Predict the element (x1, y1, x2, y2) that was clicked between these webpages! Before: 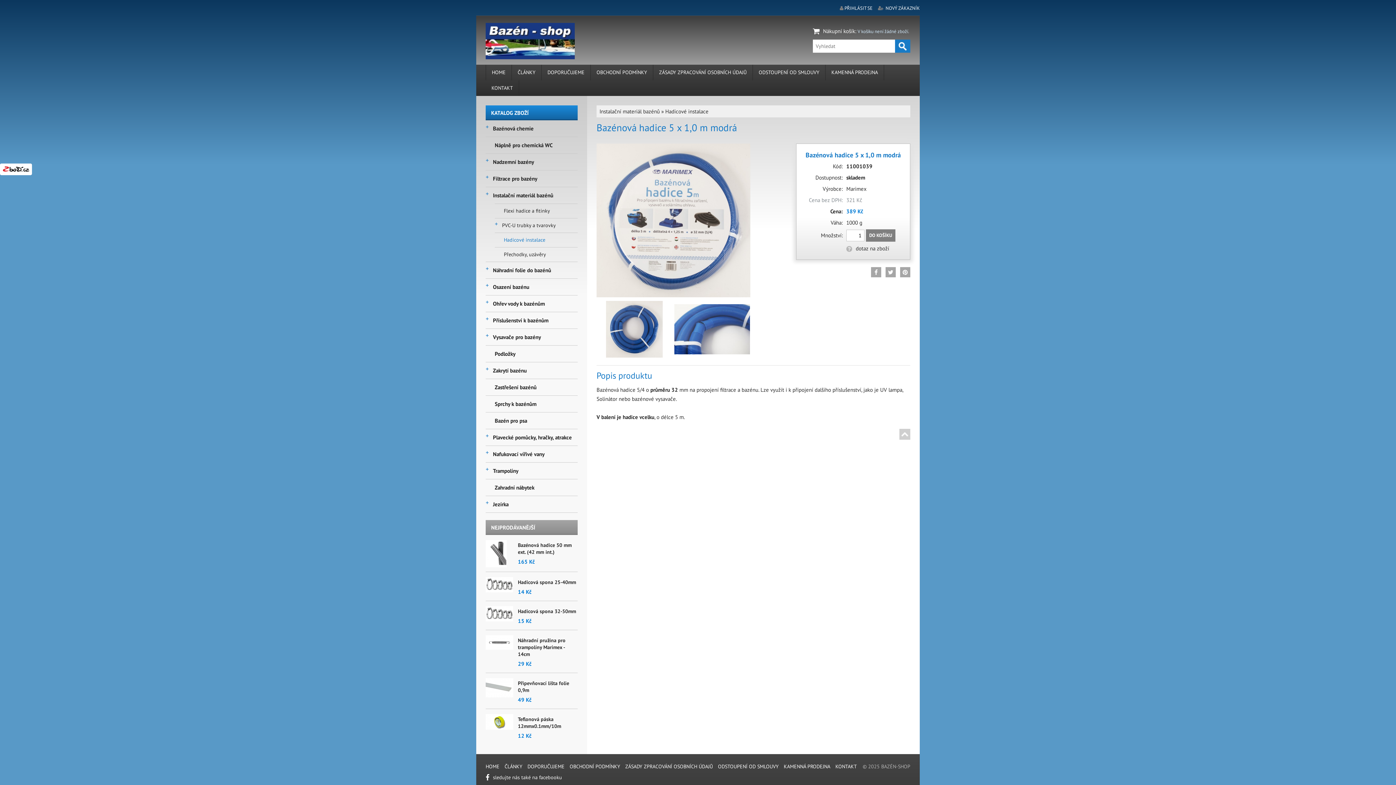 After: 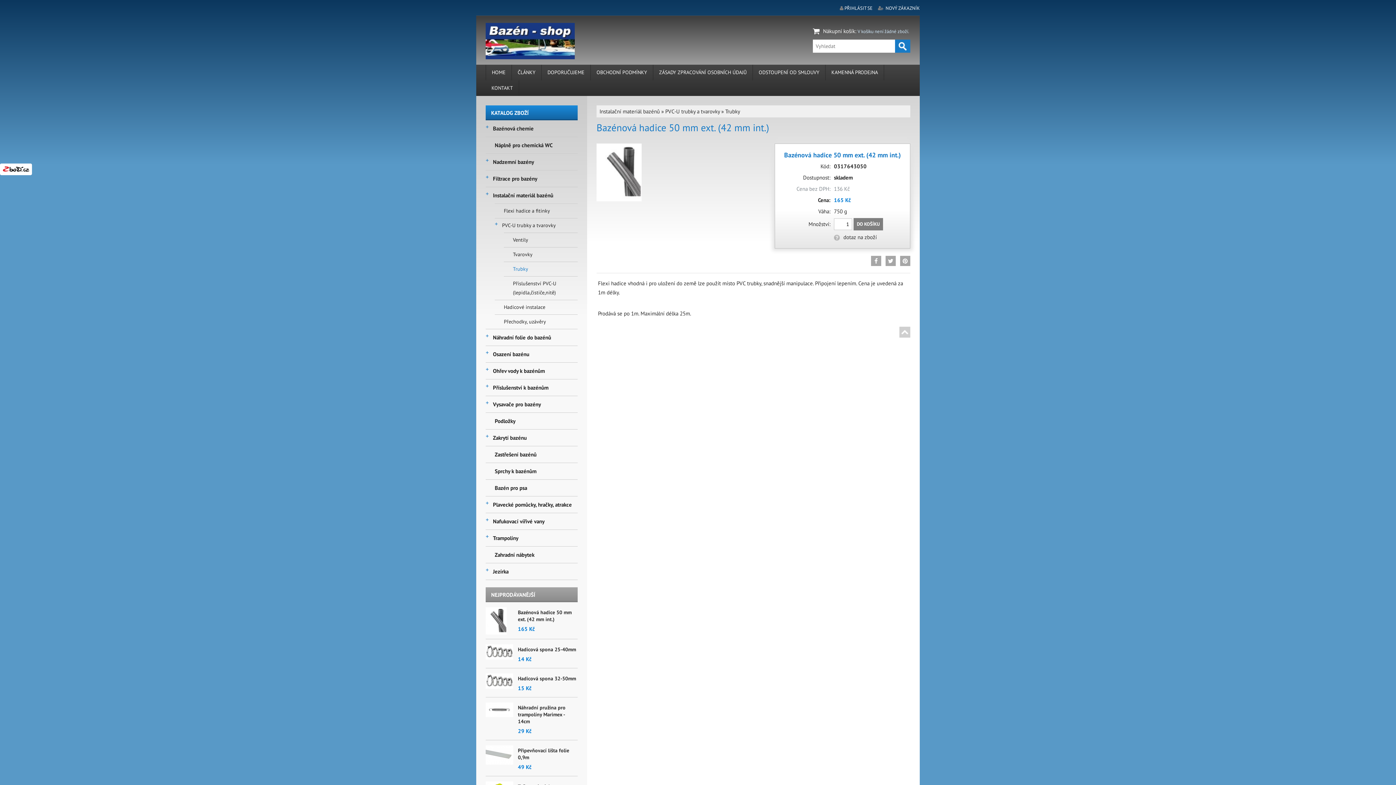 Action: bbox: (485, 541, 506, 548)